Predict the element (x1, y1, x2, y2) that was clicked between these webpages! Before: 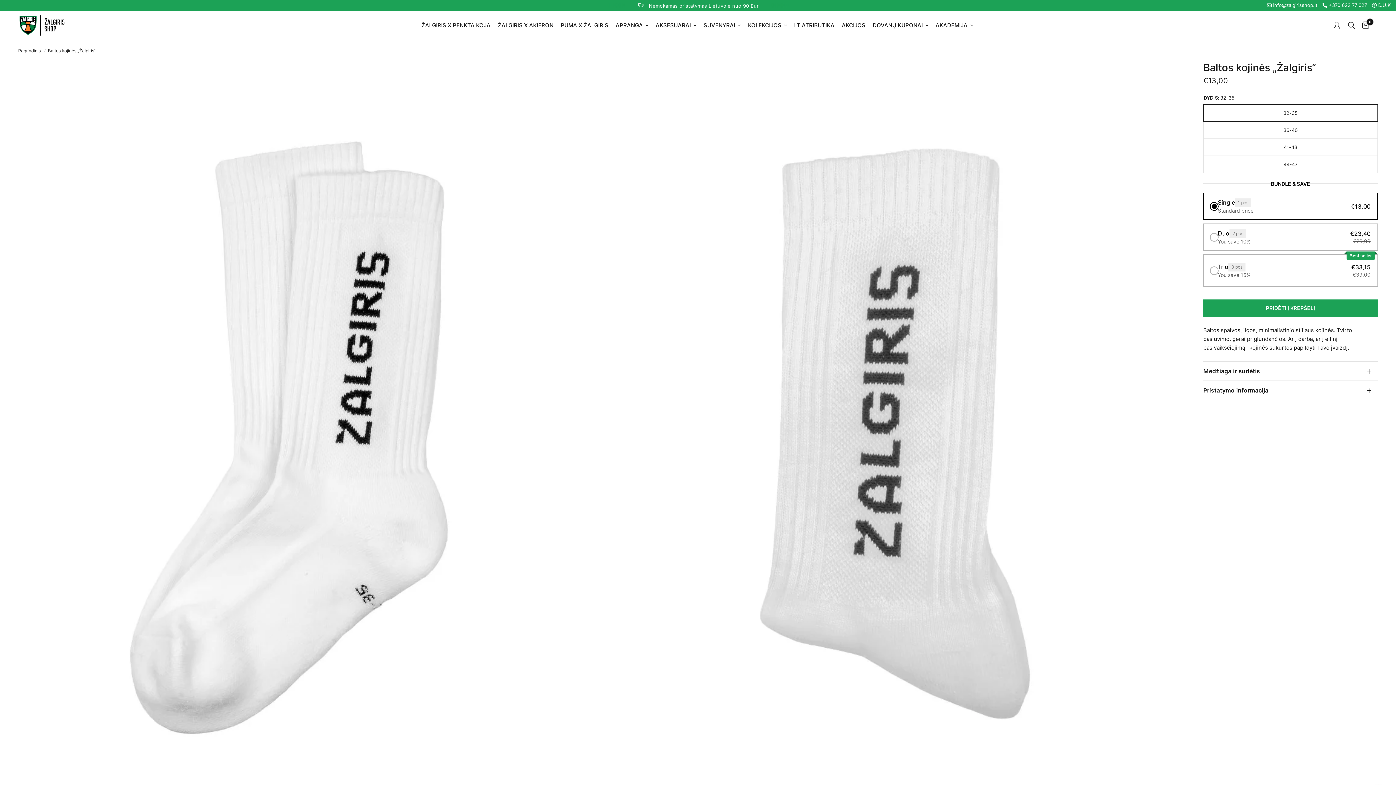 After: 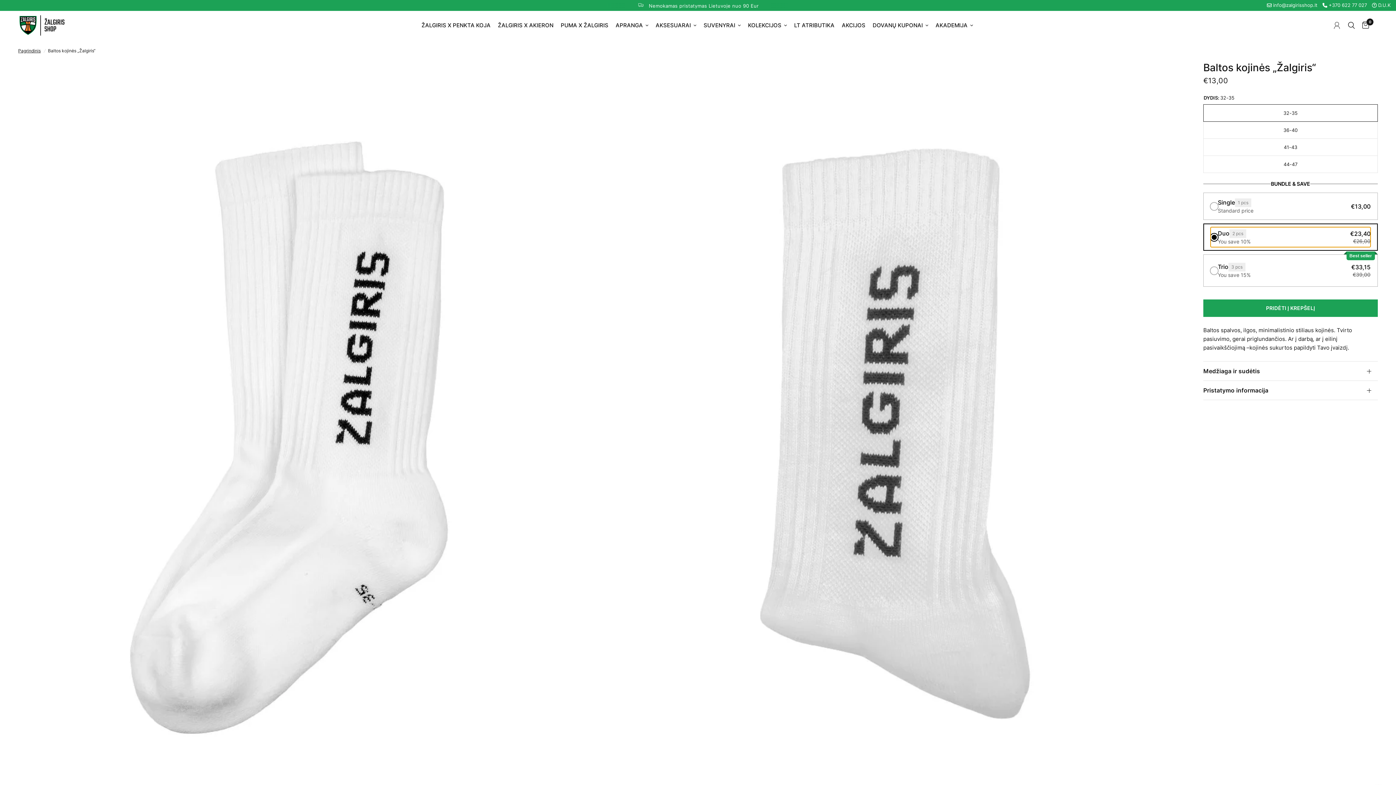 Action: bbox: (1210, 227, 1370, 247) label: Duo
2 pcs
You save 10%
€23,40
€26,00